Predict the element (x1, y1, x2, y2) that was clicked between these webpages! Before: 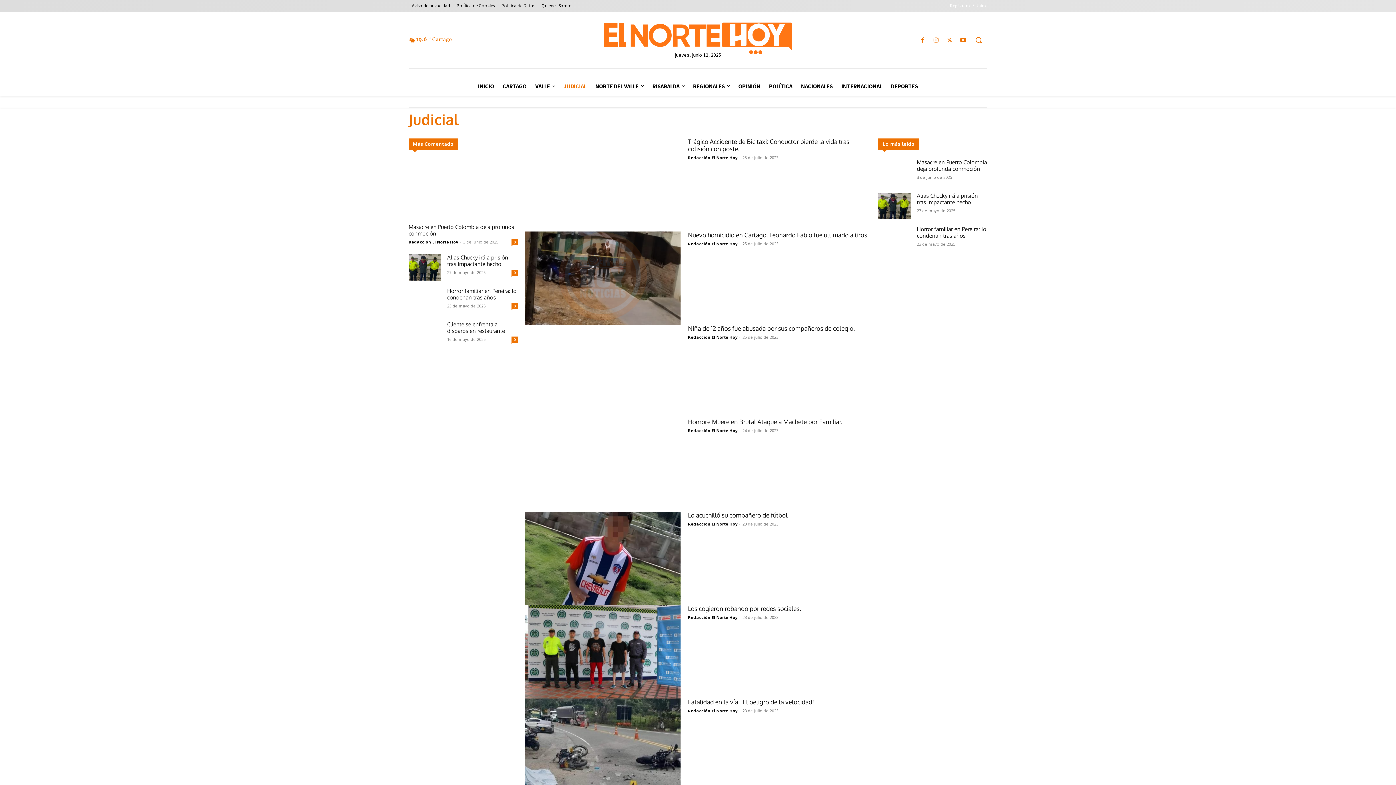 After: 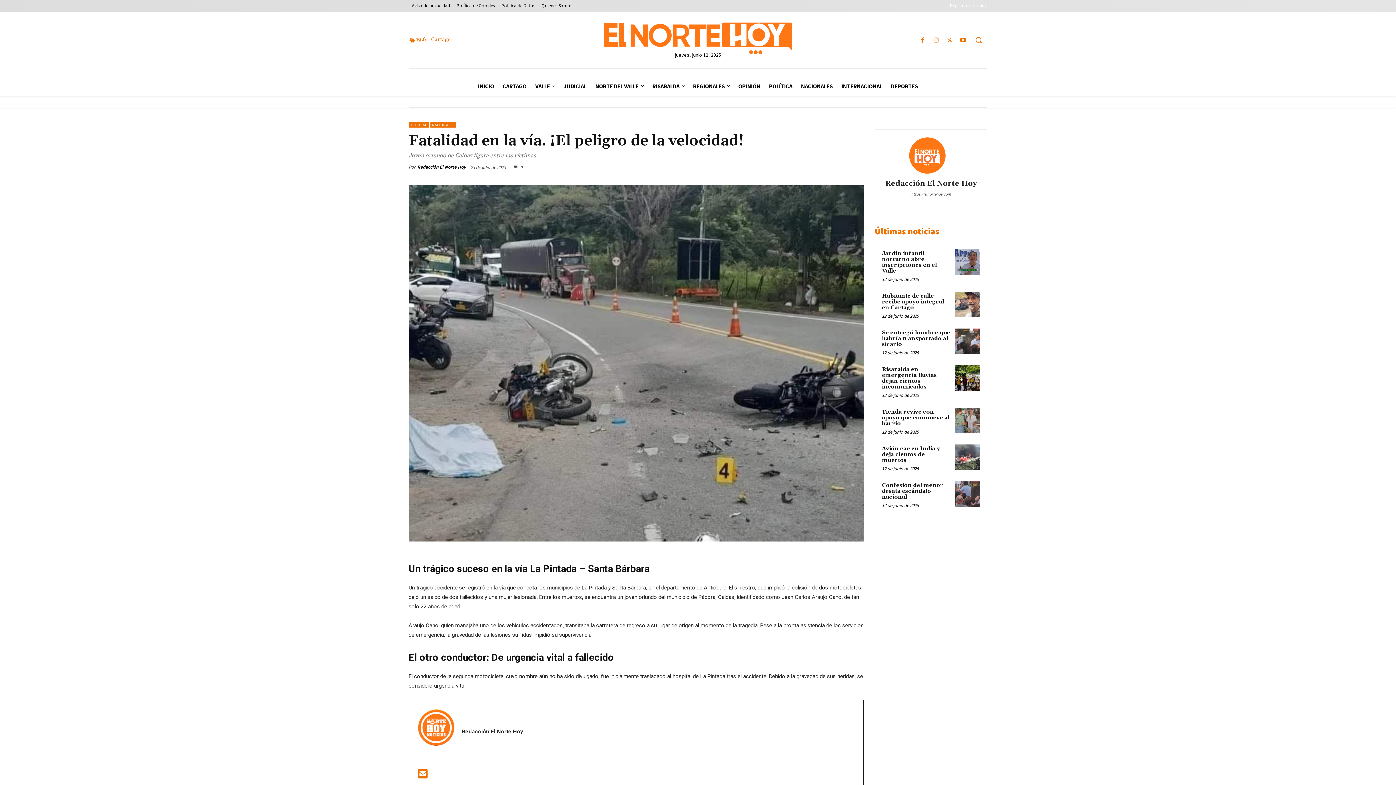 Action: bbox: (525, 698, 680, 792)